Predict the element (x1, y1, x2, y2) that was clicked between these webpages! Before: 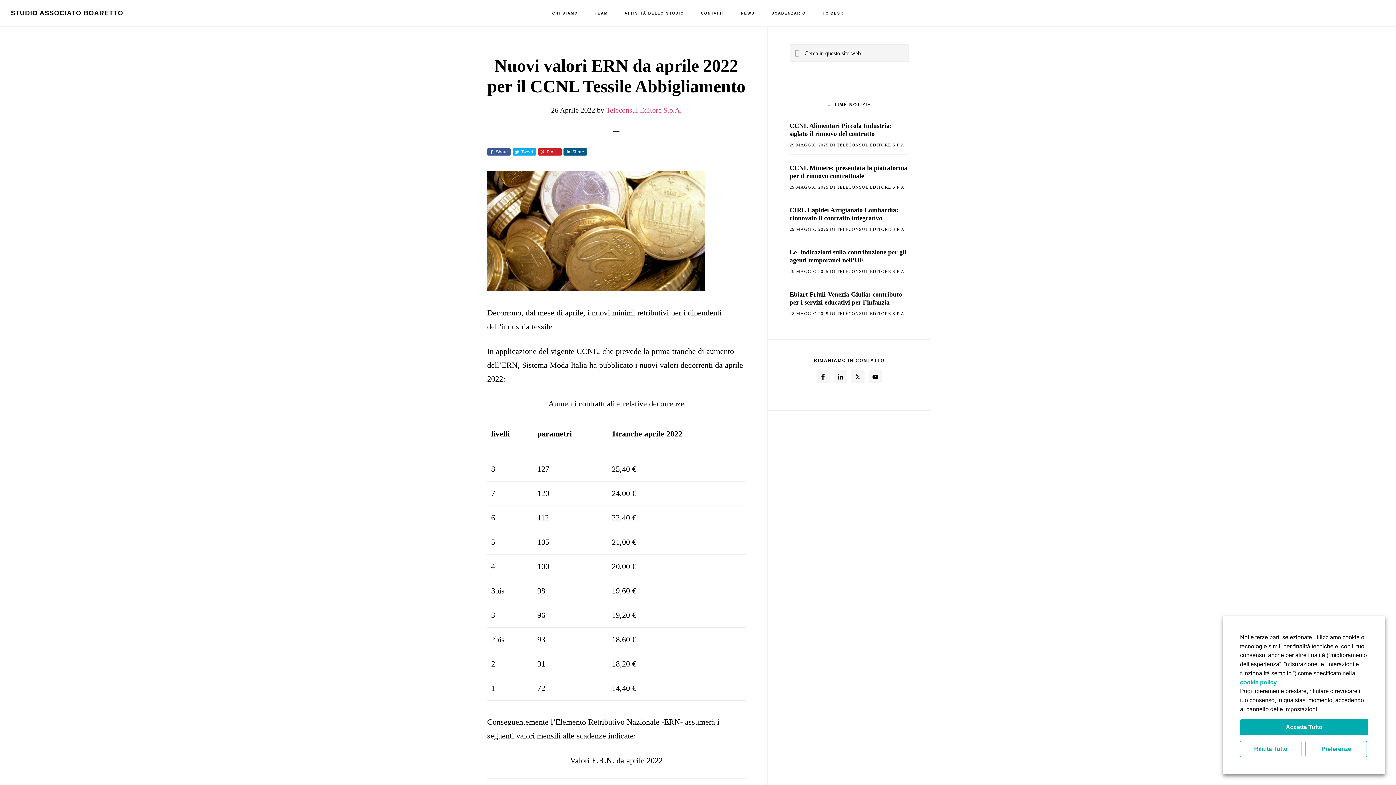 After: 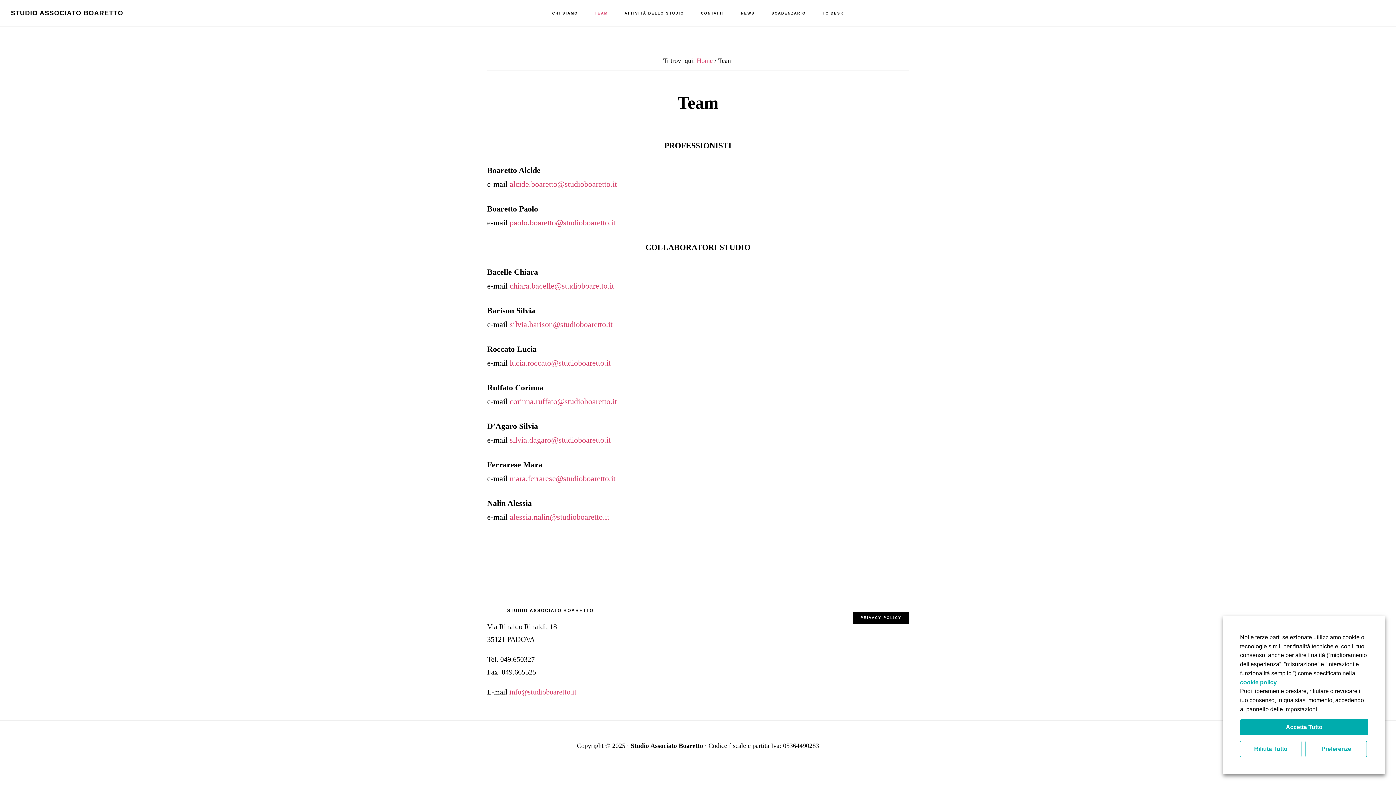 Action: bbox: (587, 0, 615, 26) label: TEAM